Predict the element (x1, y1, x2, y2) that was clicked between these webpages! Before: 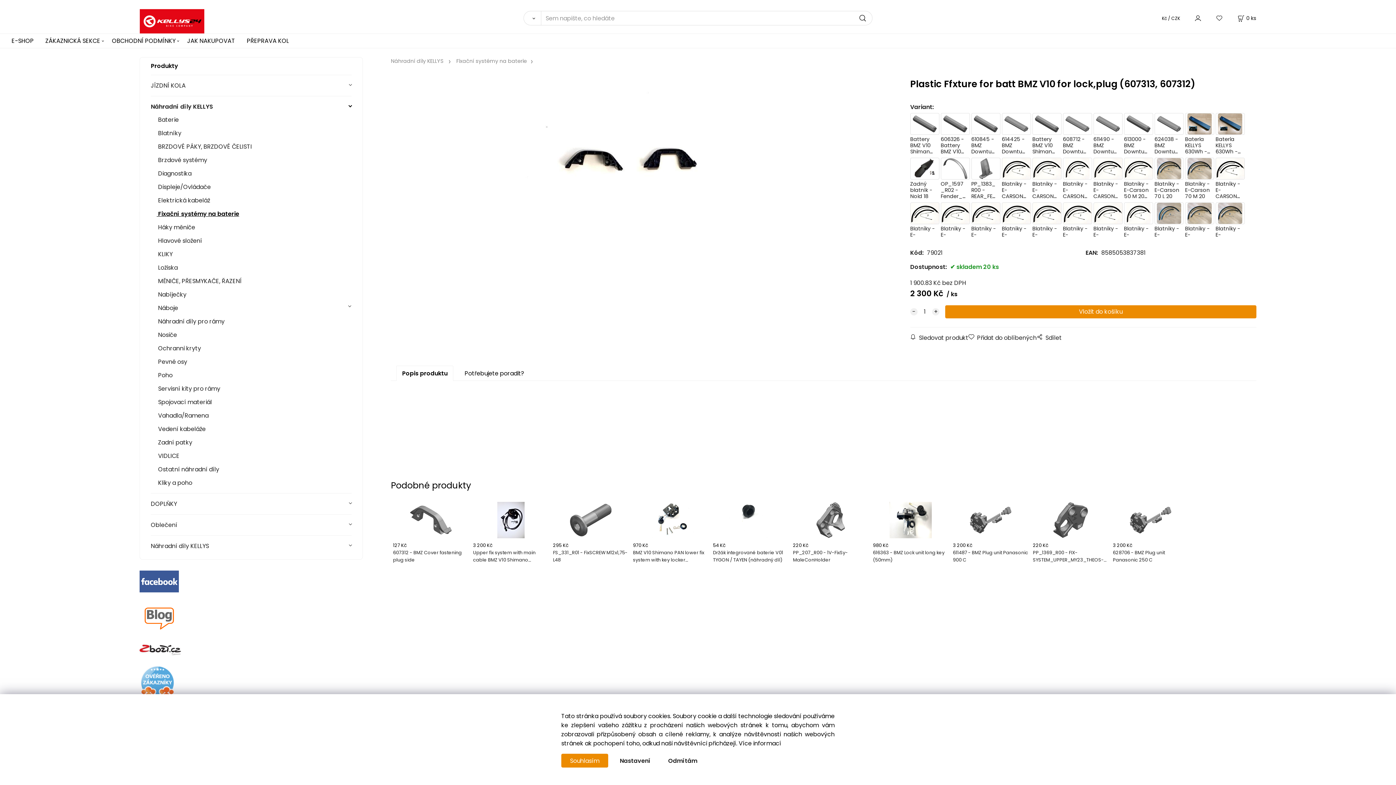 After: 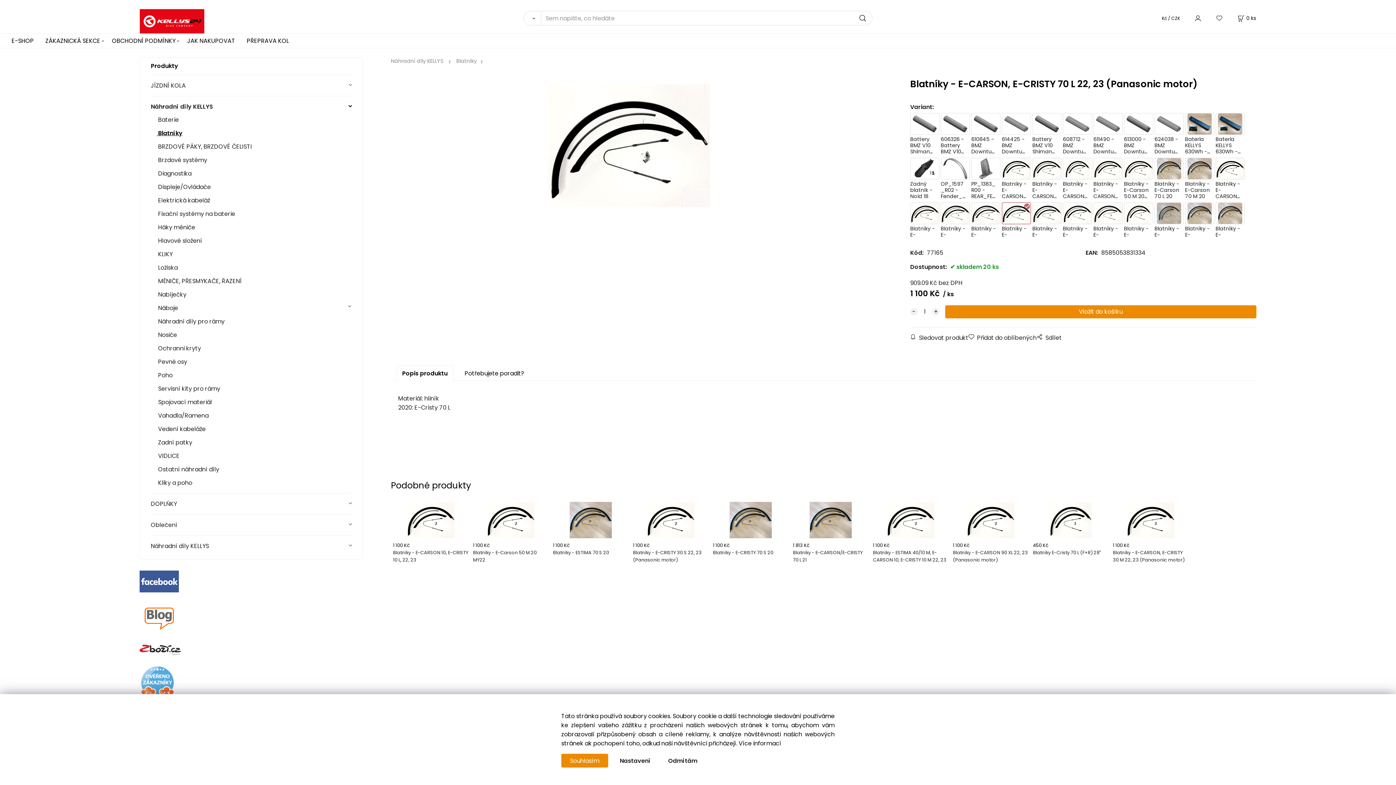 Action: bbox: (1000, 201, 1029, 245) label: Blatníky - E-CARSON, E-CRISTY 70 L 22, 23 (Panasonic motor)